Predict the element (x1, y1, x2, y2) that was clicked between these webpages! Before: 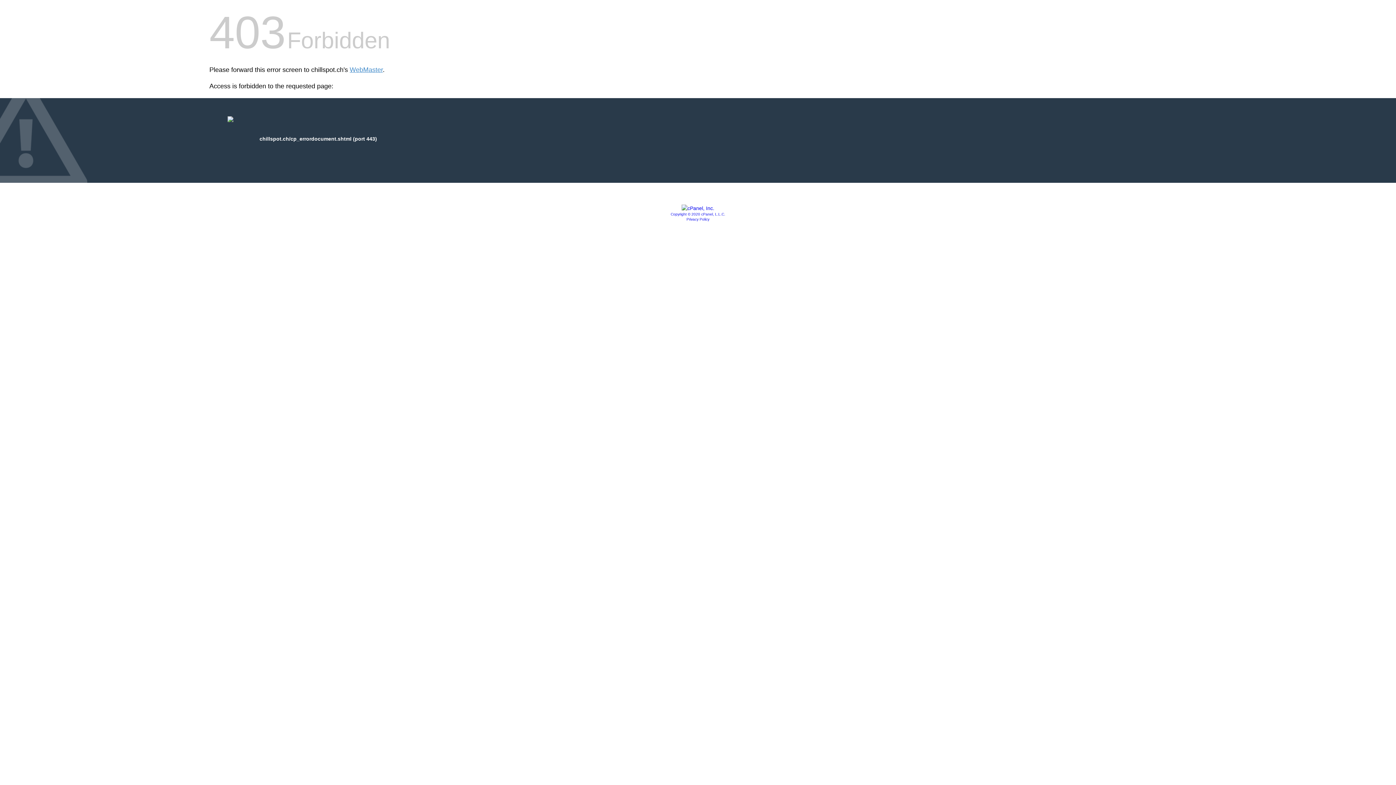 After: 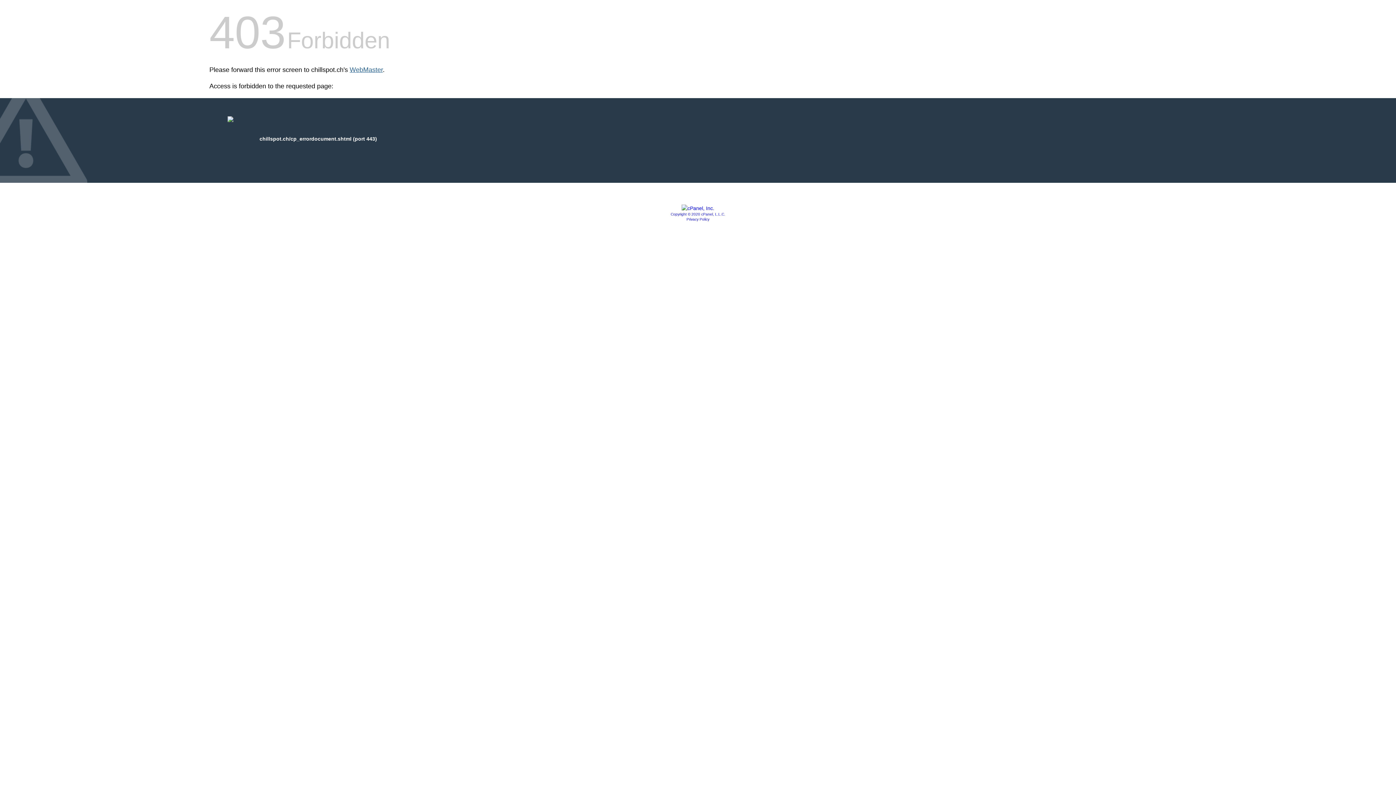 Action: bbox: (349, 66, 382, 73) label: WebMaster